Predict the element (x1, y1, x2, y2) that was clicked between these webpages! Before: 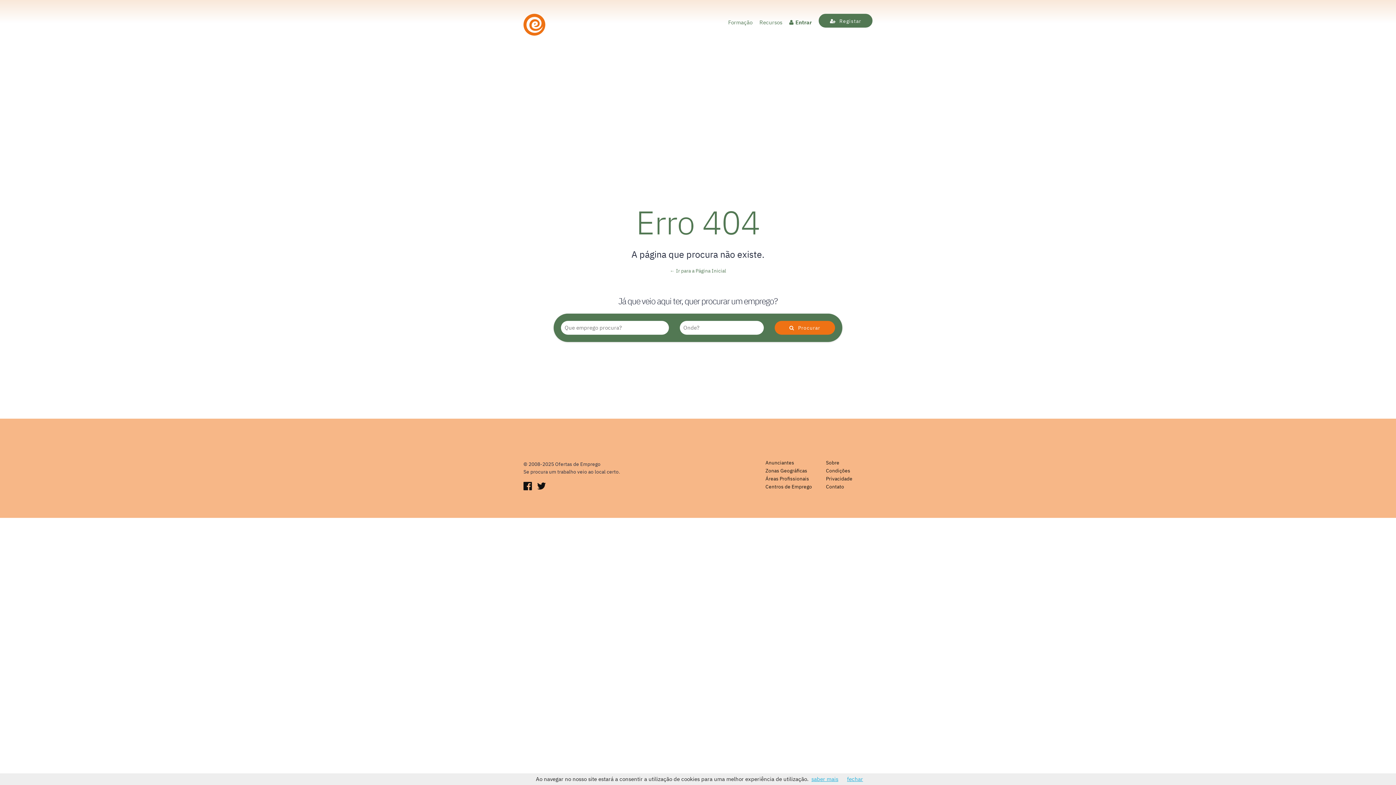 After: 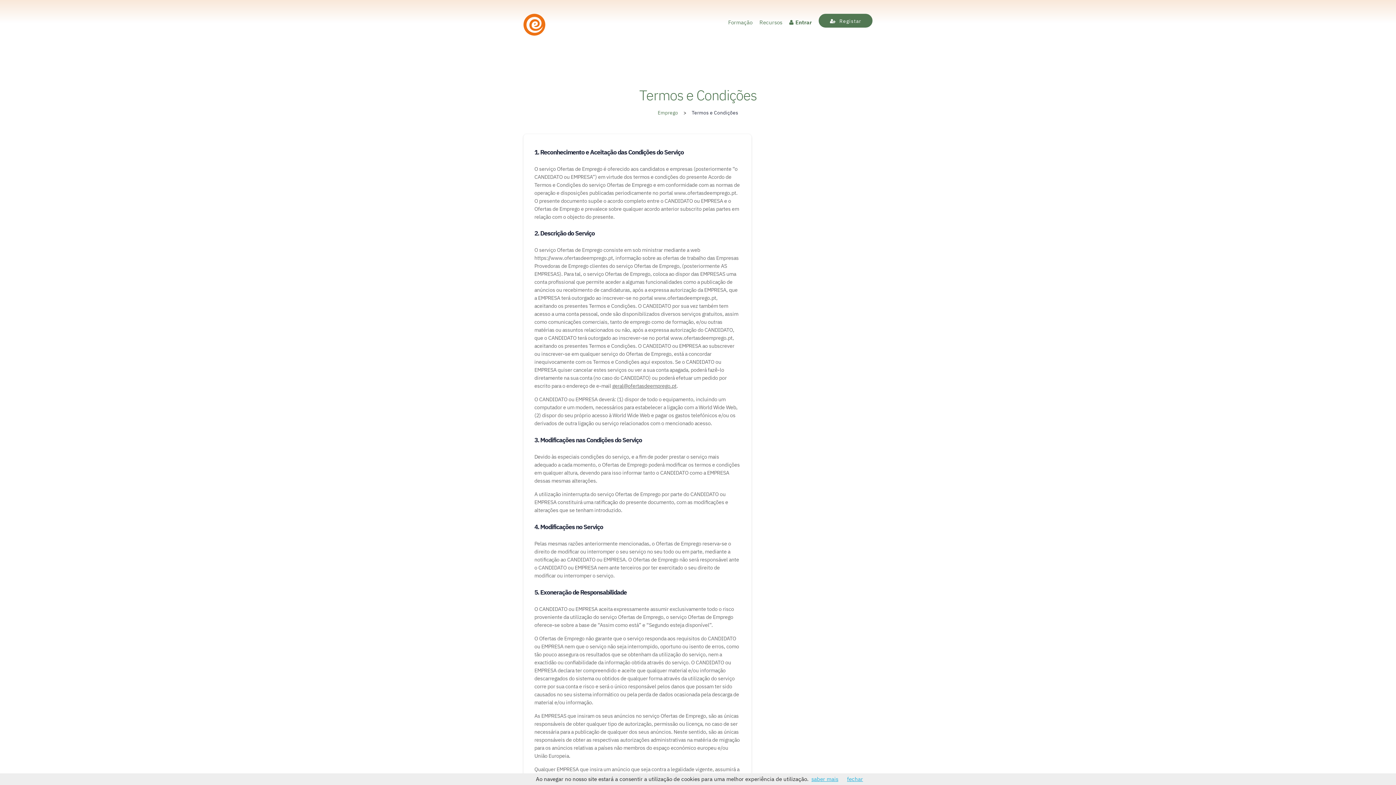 Action: label: Condições bbox: (826, 467, 850, 474)